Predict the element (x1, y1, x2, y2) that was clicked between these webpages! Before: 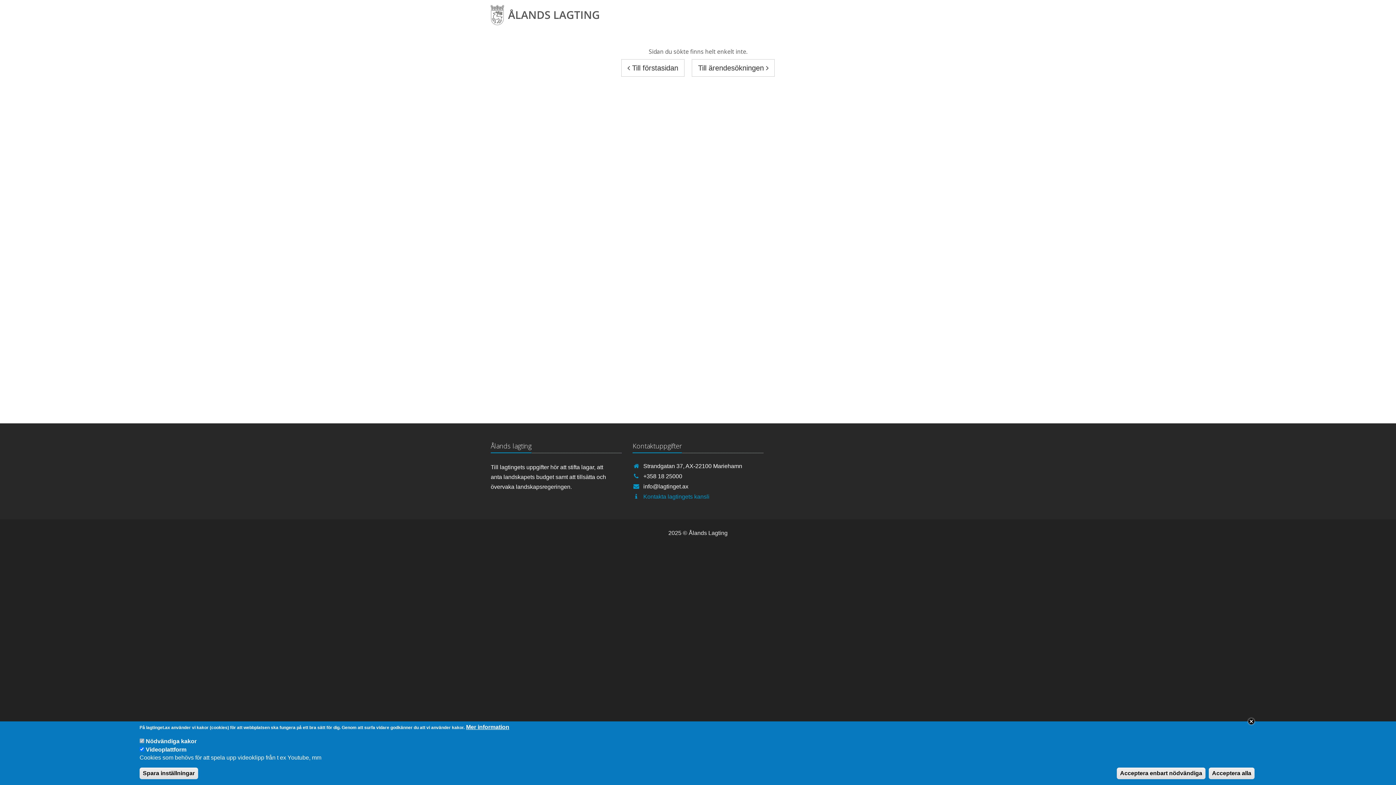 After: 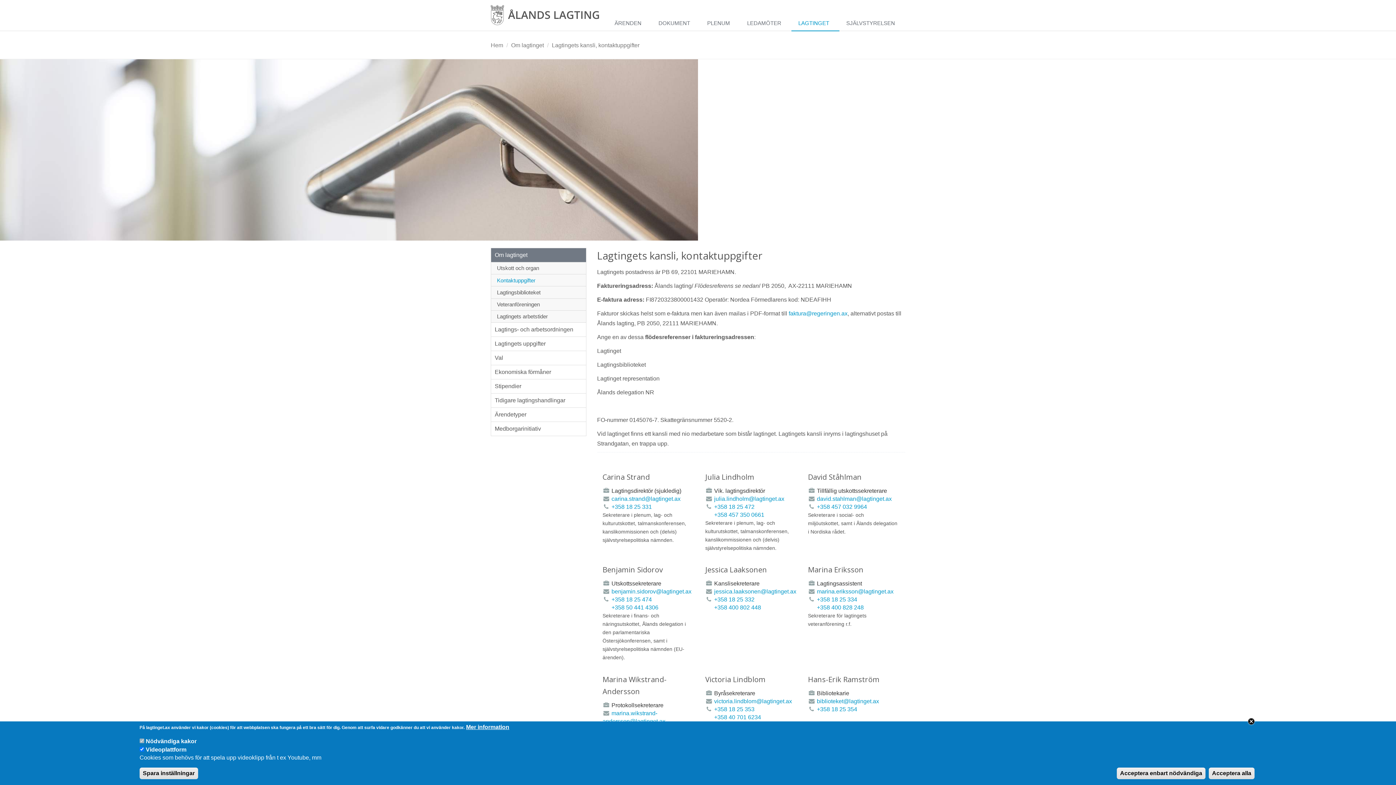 Action: bbox: (643, 493, 709, 500) label: Kontakta lagtingets kansli